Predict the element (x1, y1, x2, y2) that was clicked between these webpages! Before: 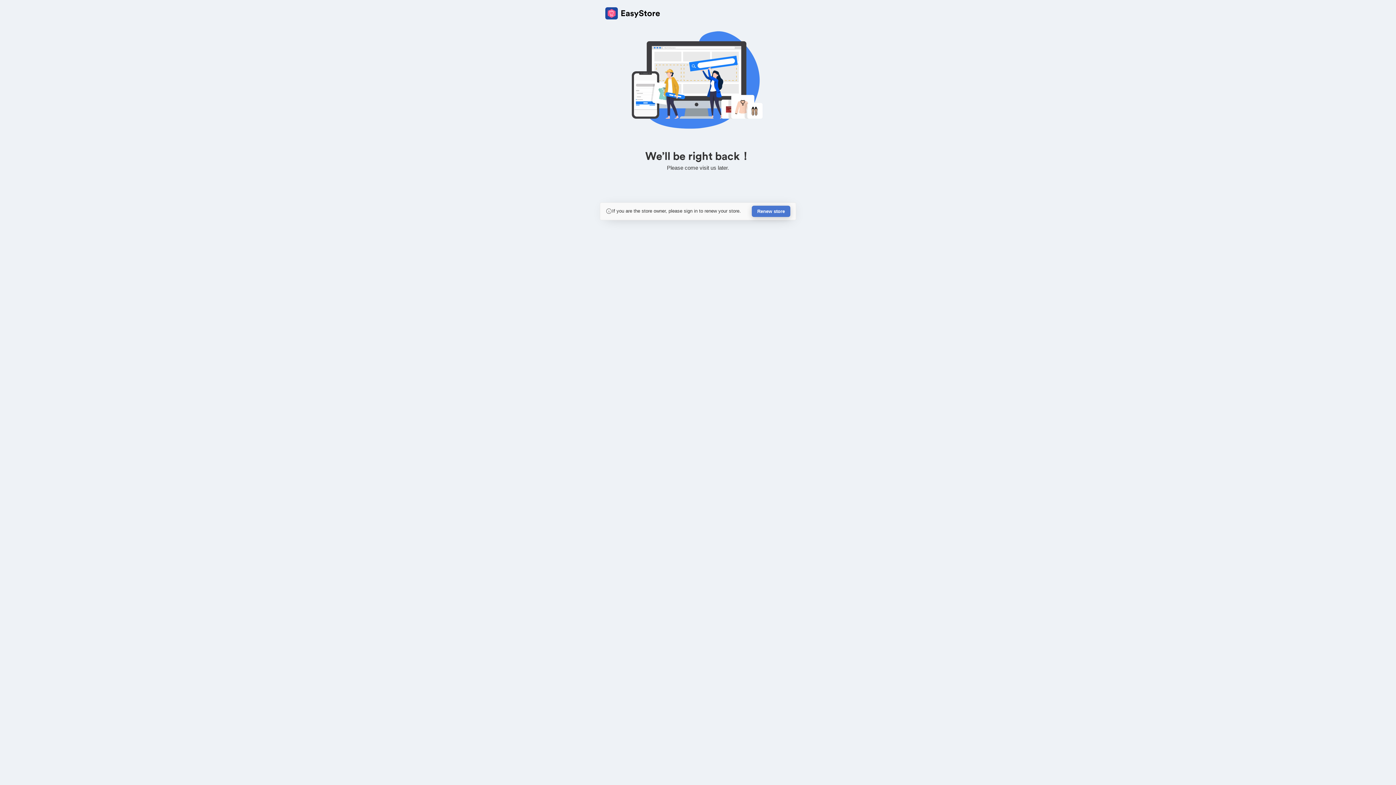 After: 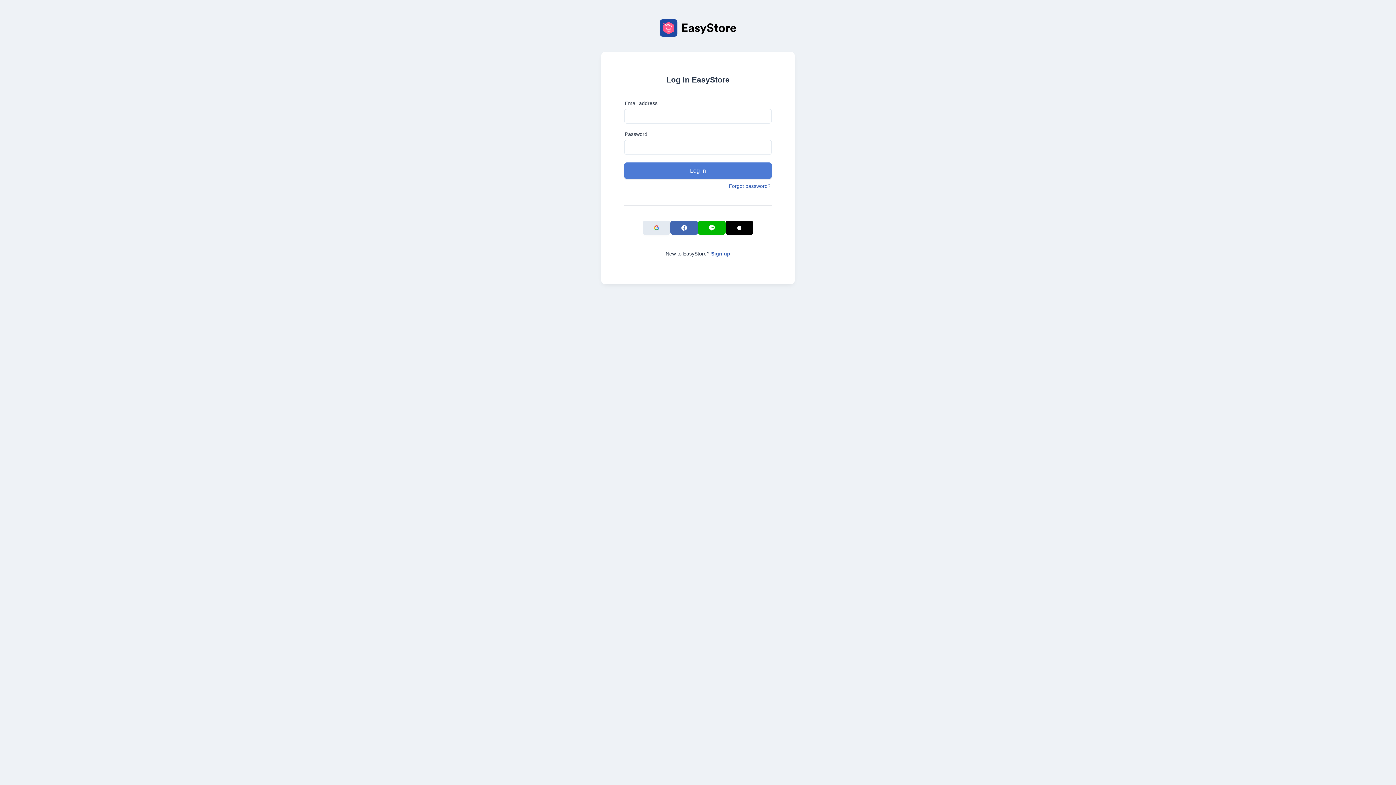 Action: bbox: (752, 205, 790, 217) label: Renew store